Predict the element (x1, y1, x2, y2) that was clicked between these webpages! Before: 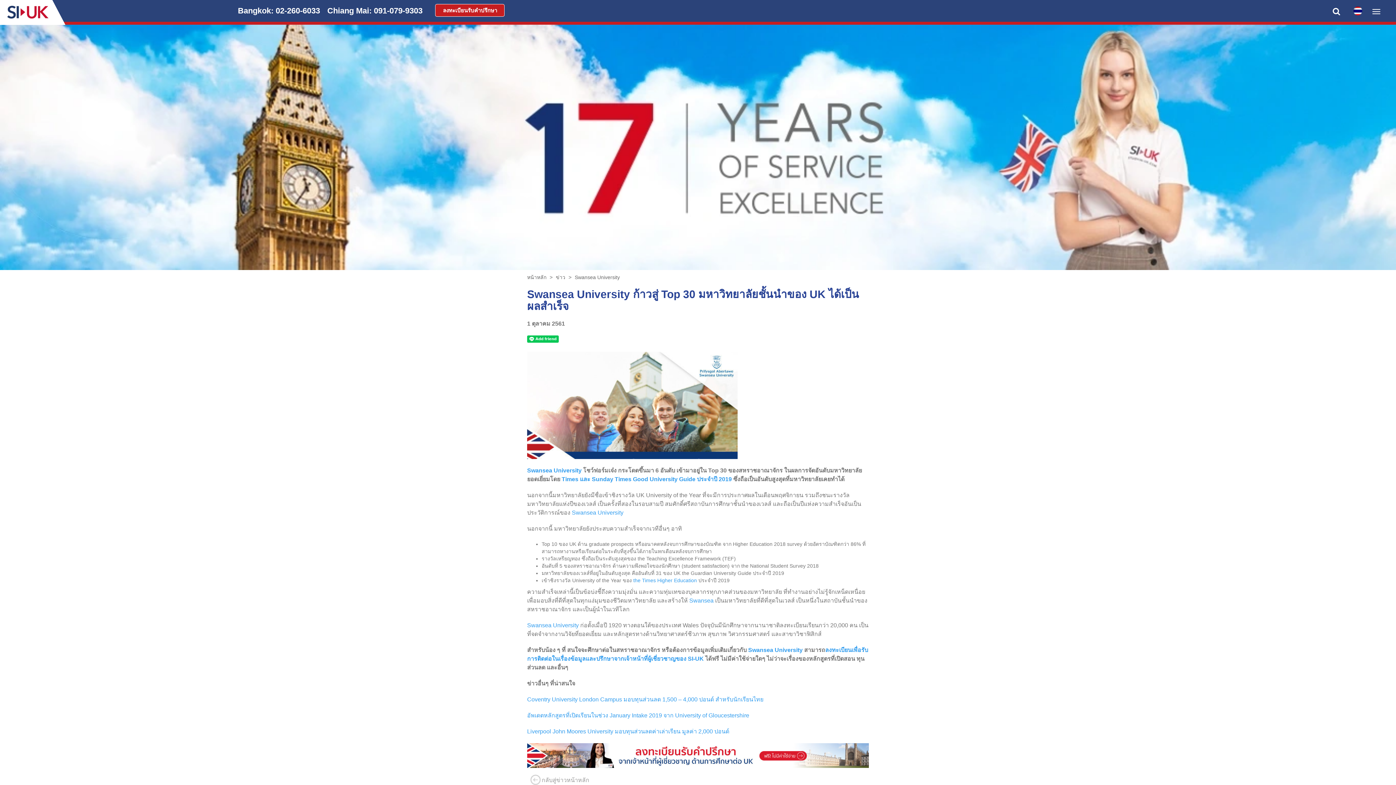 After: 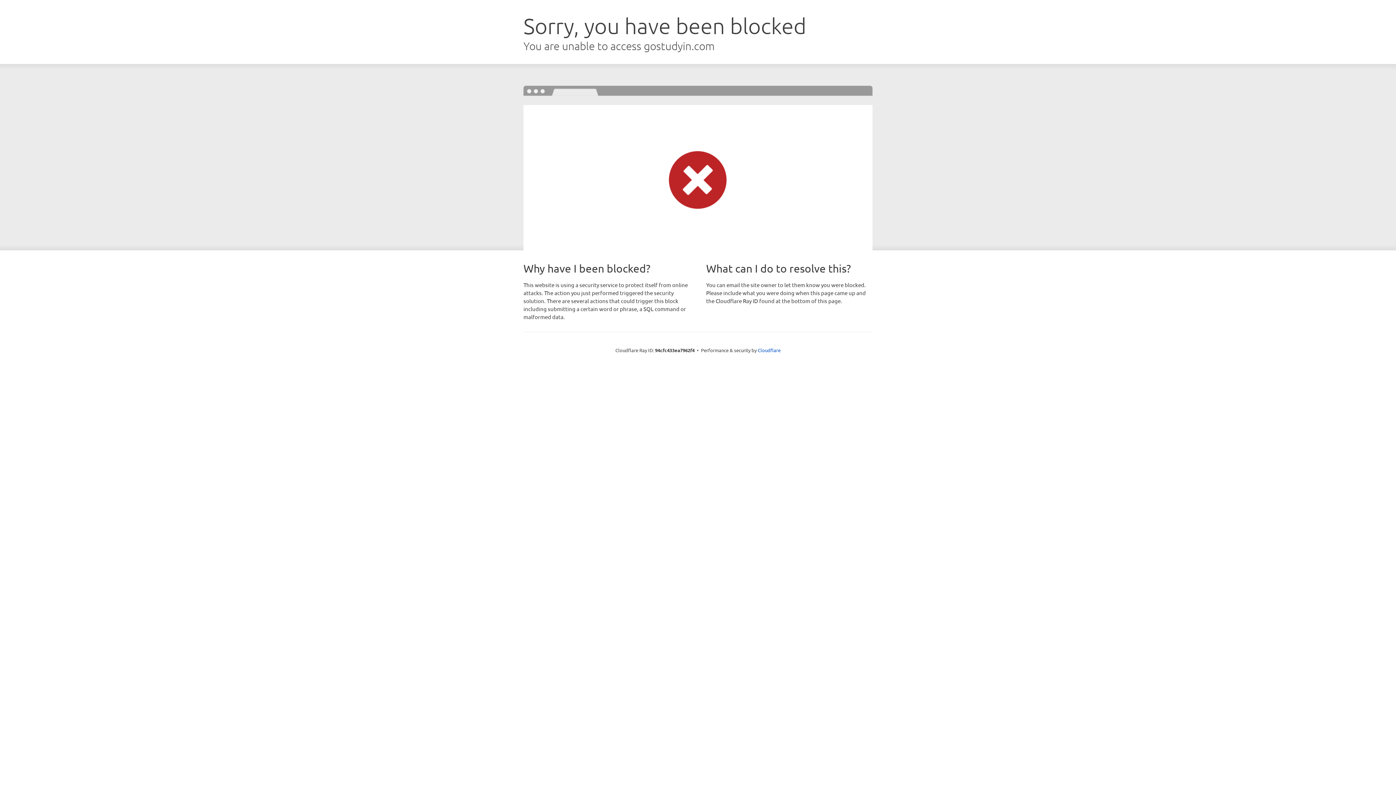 Action: label: Chiang Mai

: 091-079-9303 bbox: (327, 5, 422, 16)